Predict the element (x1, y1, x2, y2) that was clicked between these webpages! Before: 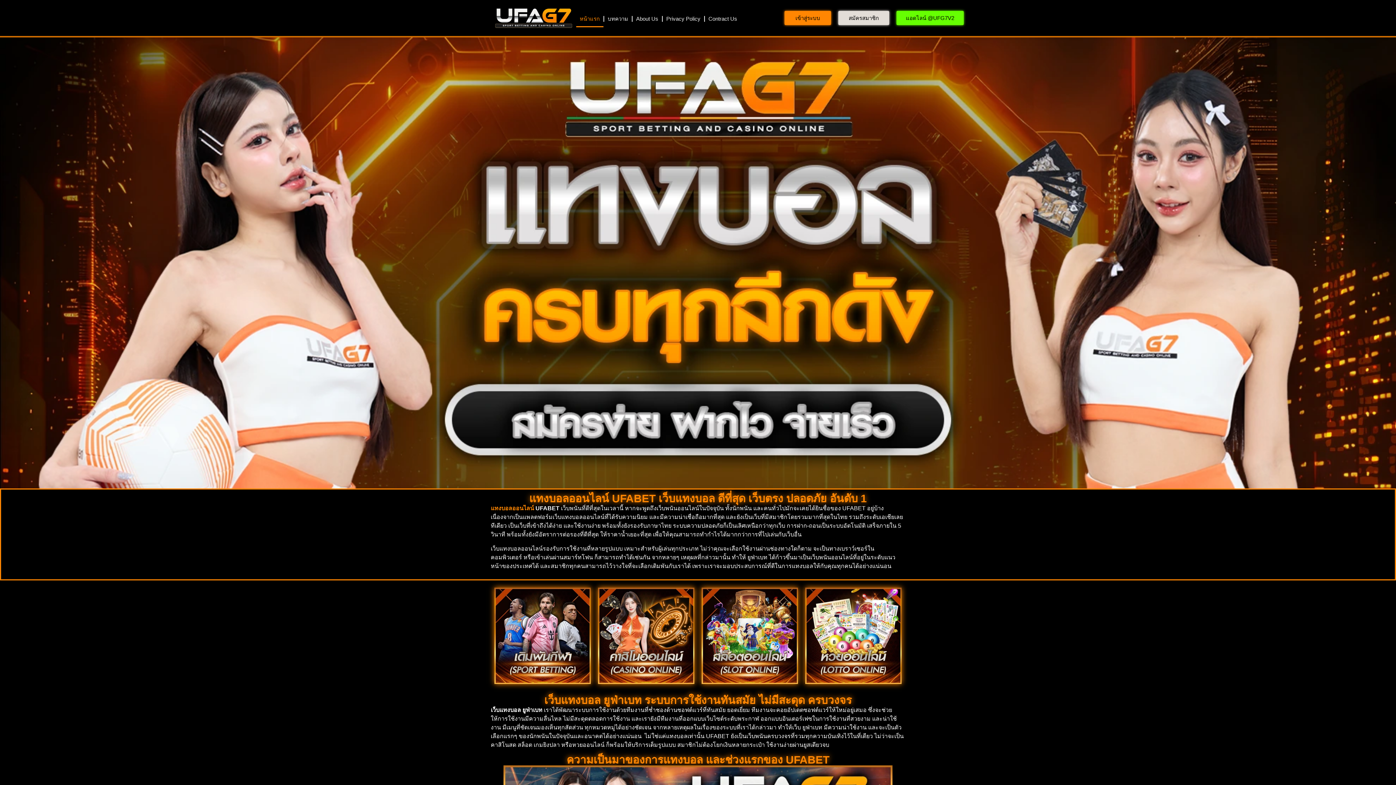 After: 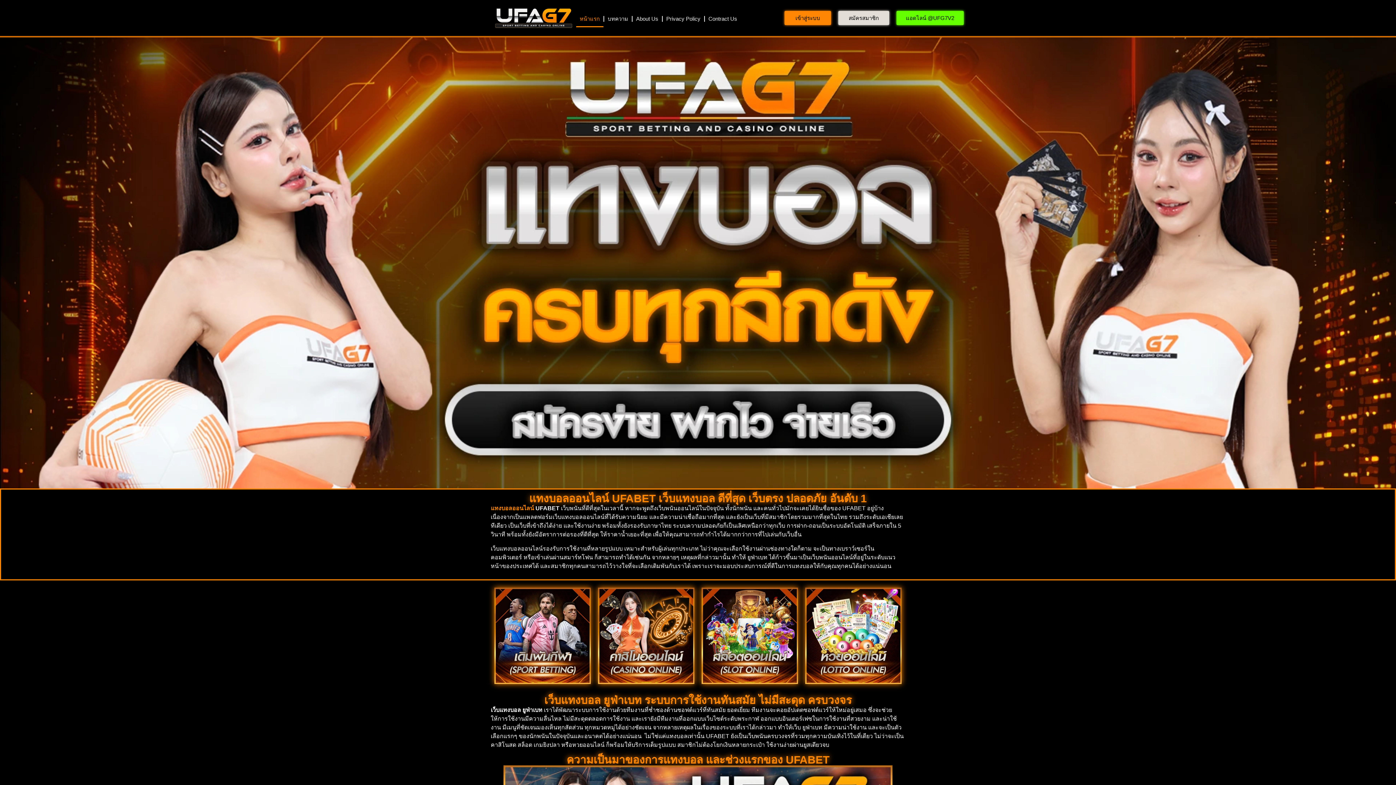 Action: bbox: (490, 505, 534, 511) label: แทงบอลออนไลน์